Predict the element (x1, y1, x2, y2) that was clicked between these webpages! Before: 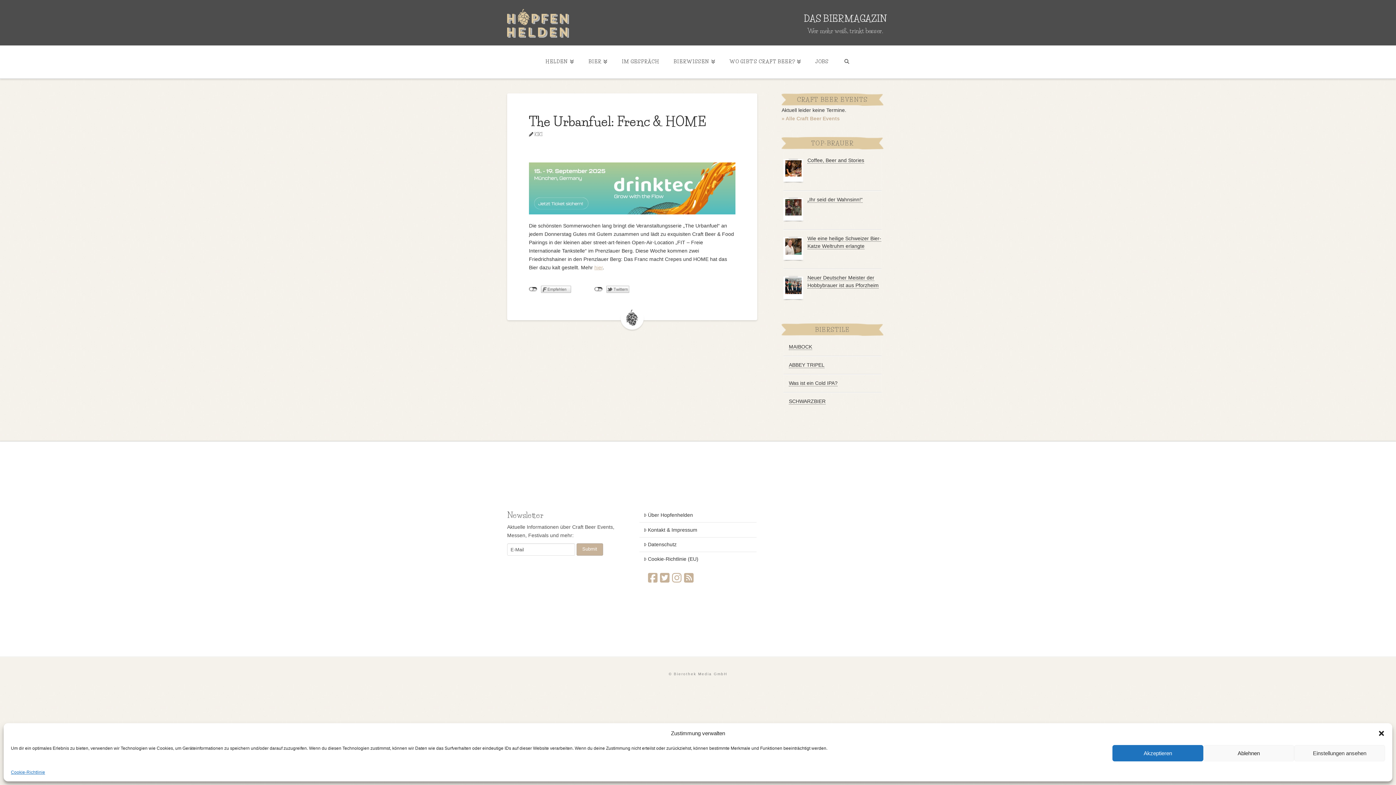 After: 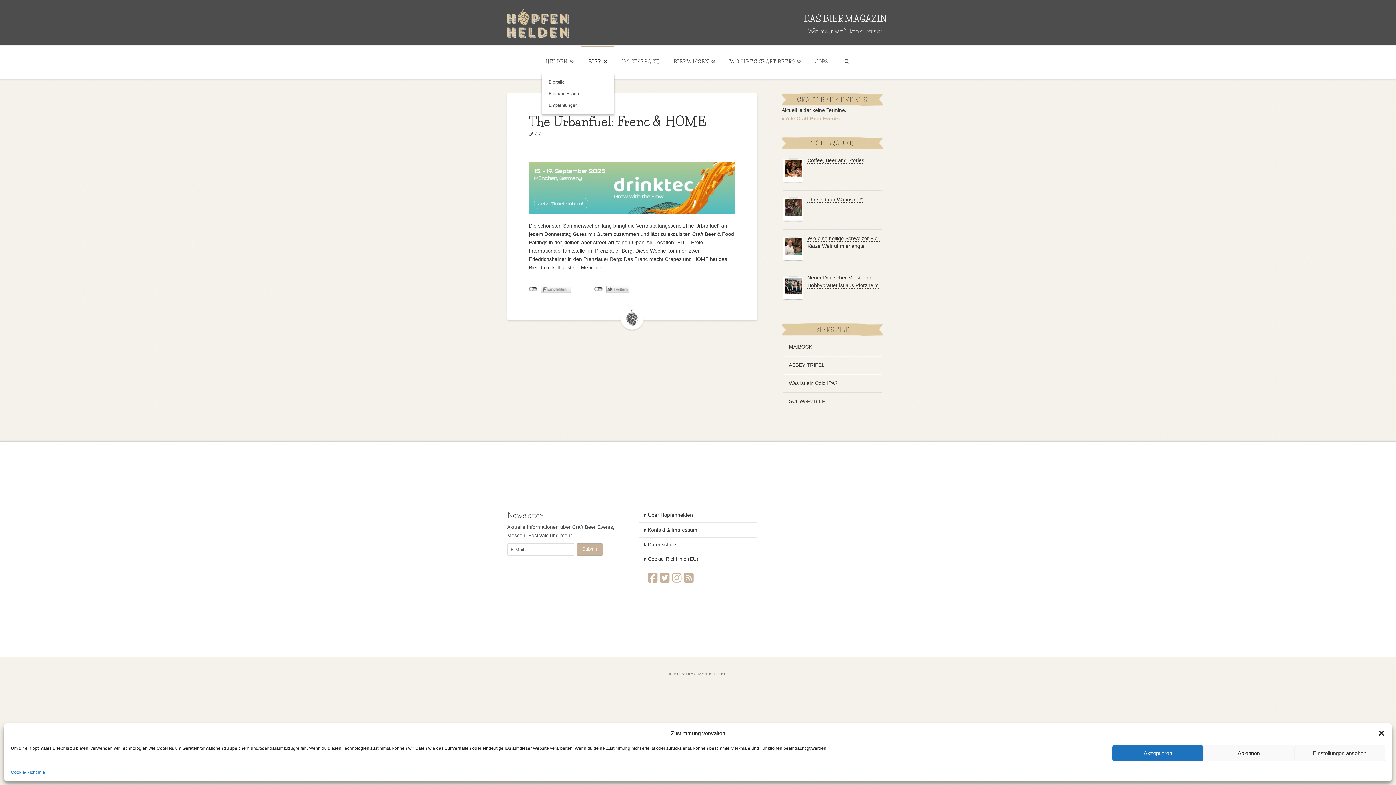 Action: bbox: (581, 45, 614, 78) label: BIER